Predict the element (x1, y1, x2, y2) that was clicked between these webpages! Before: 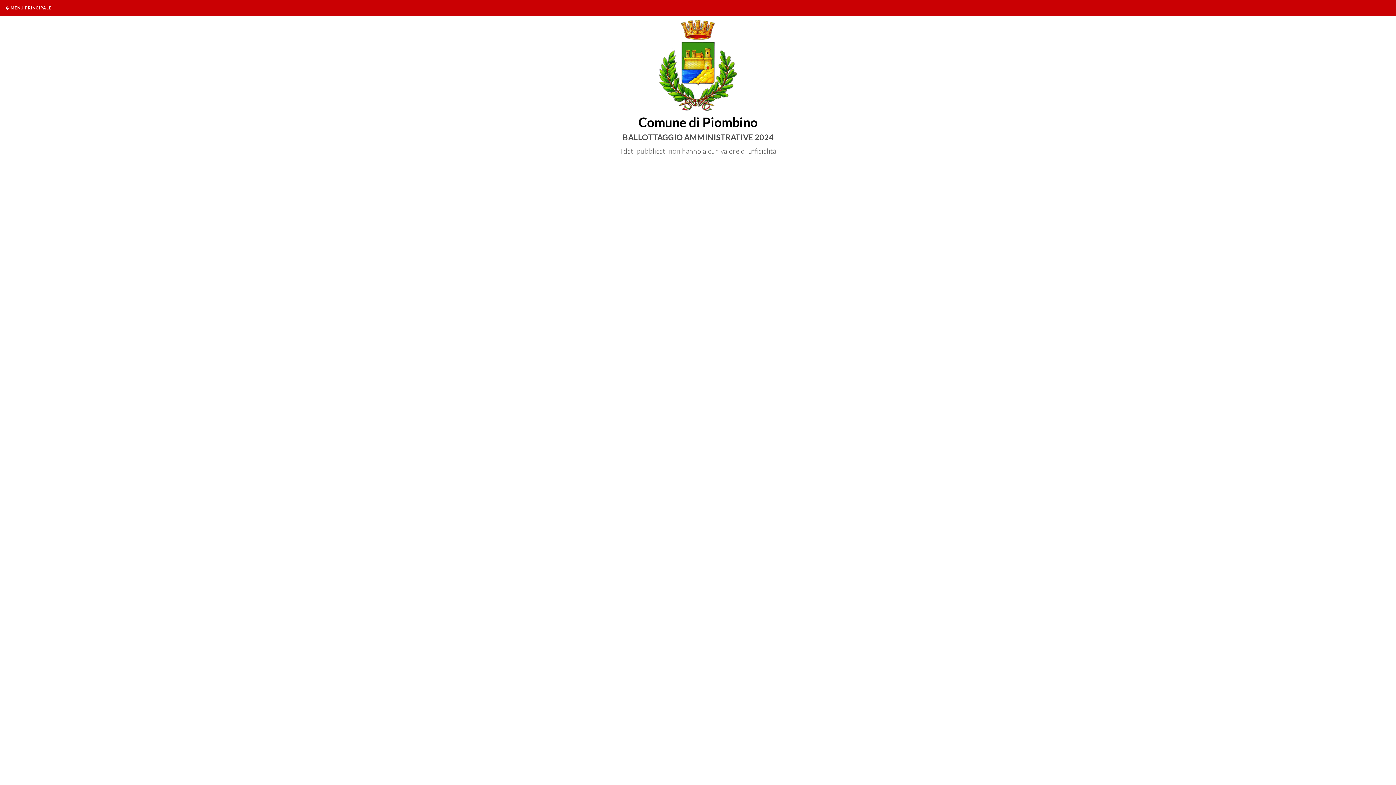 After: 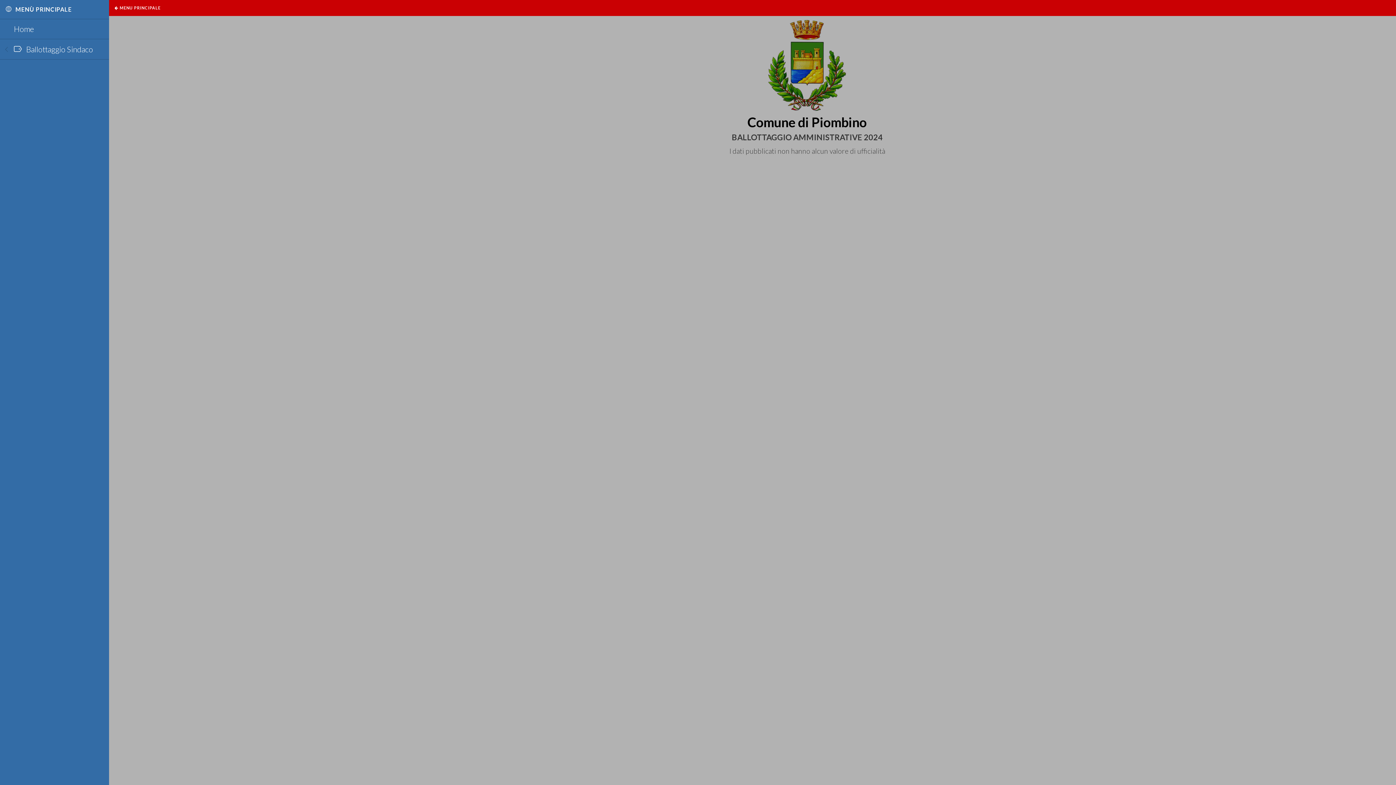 Action: bbox: (0, 0, 55, 16) label: MENU PRINCIPALE